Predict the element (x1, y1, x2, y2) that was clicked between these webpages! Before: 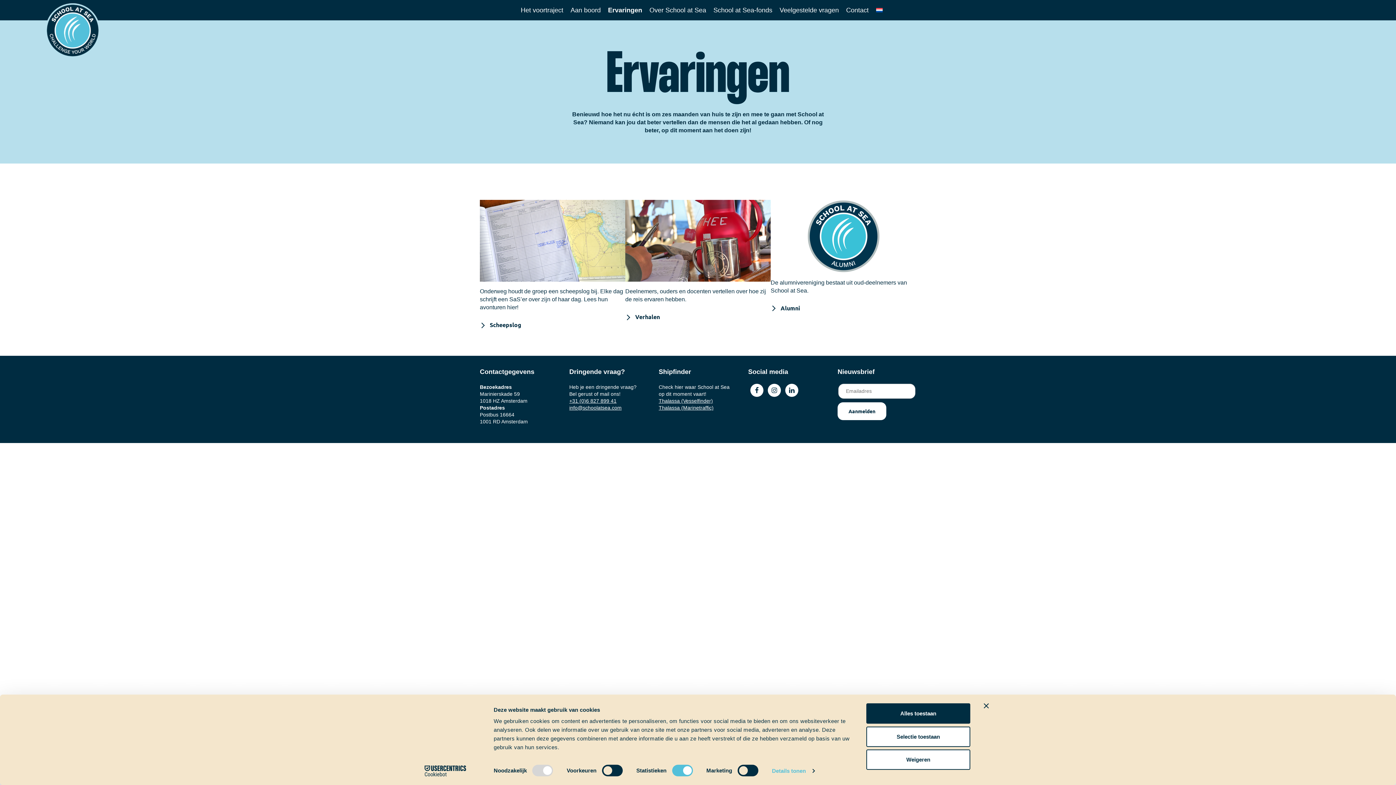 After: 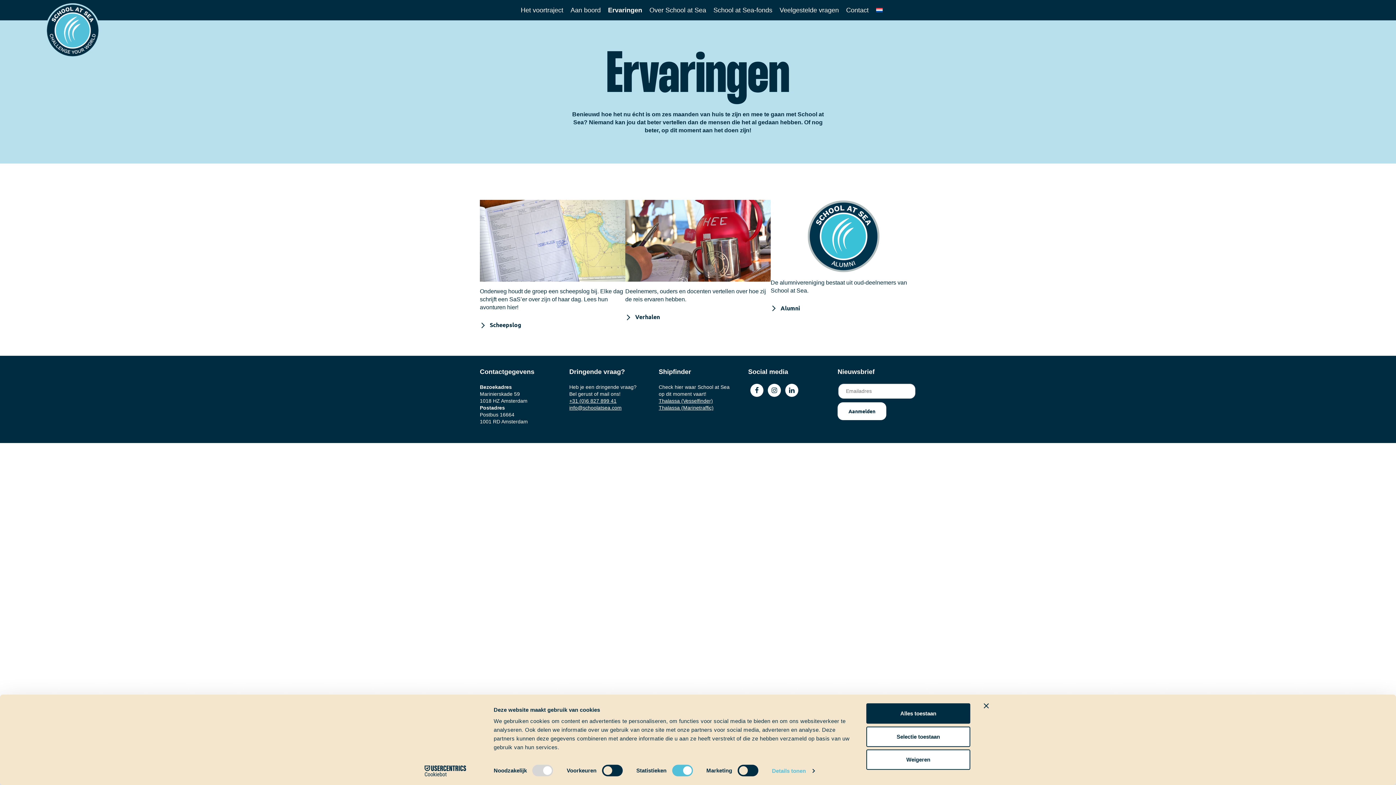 Action: bbox: (604, 0, 646, 20) label: Ervaringen